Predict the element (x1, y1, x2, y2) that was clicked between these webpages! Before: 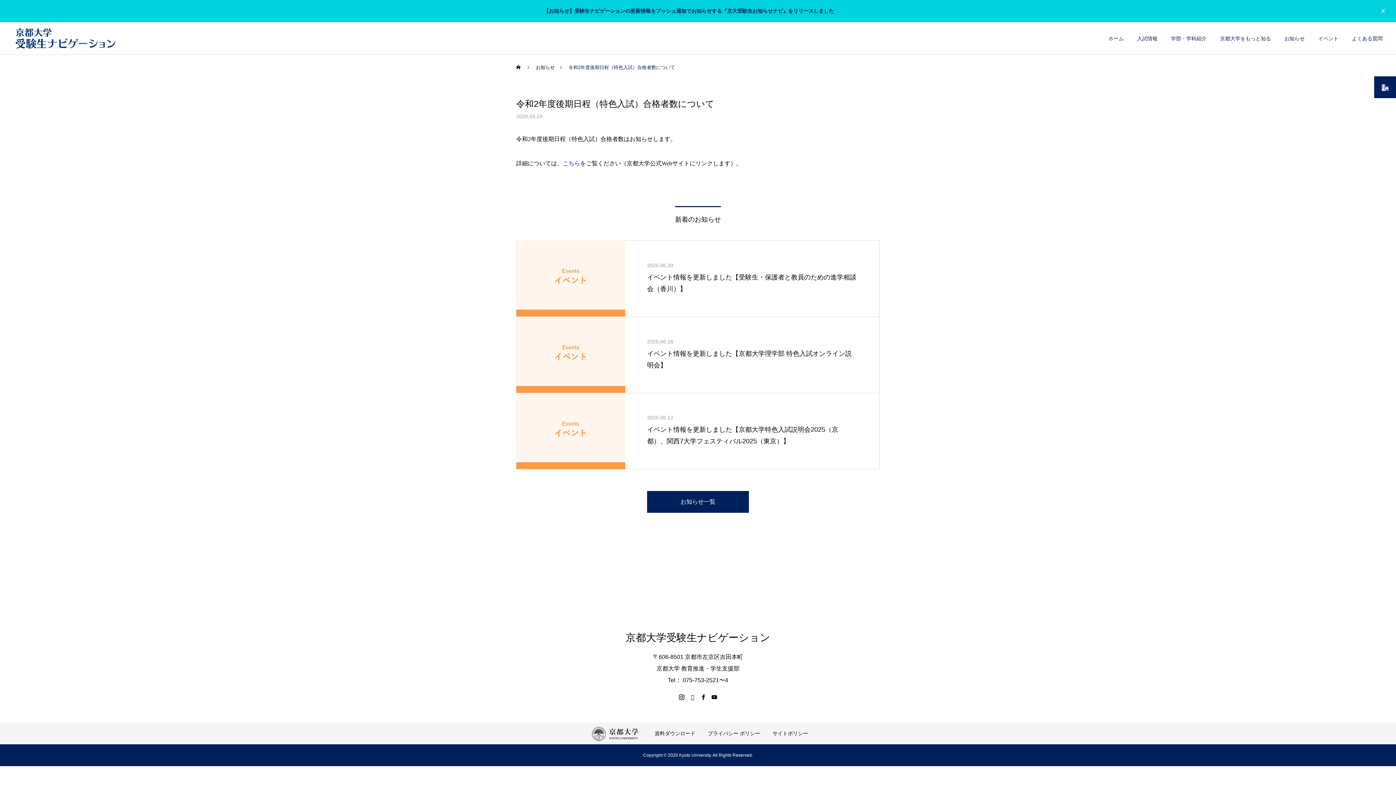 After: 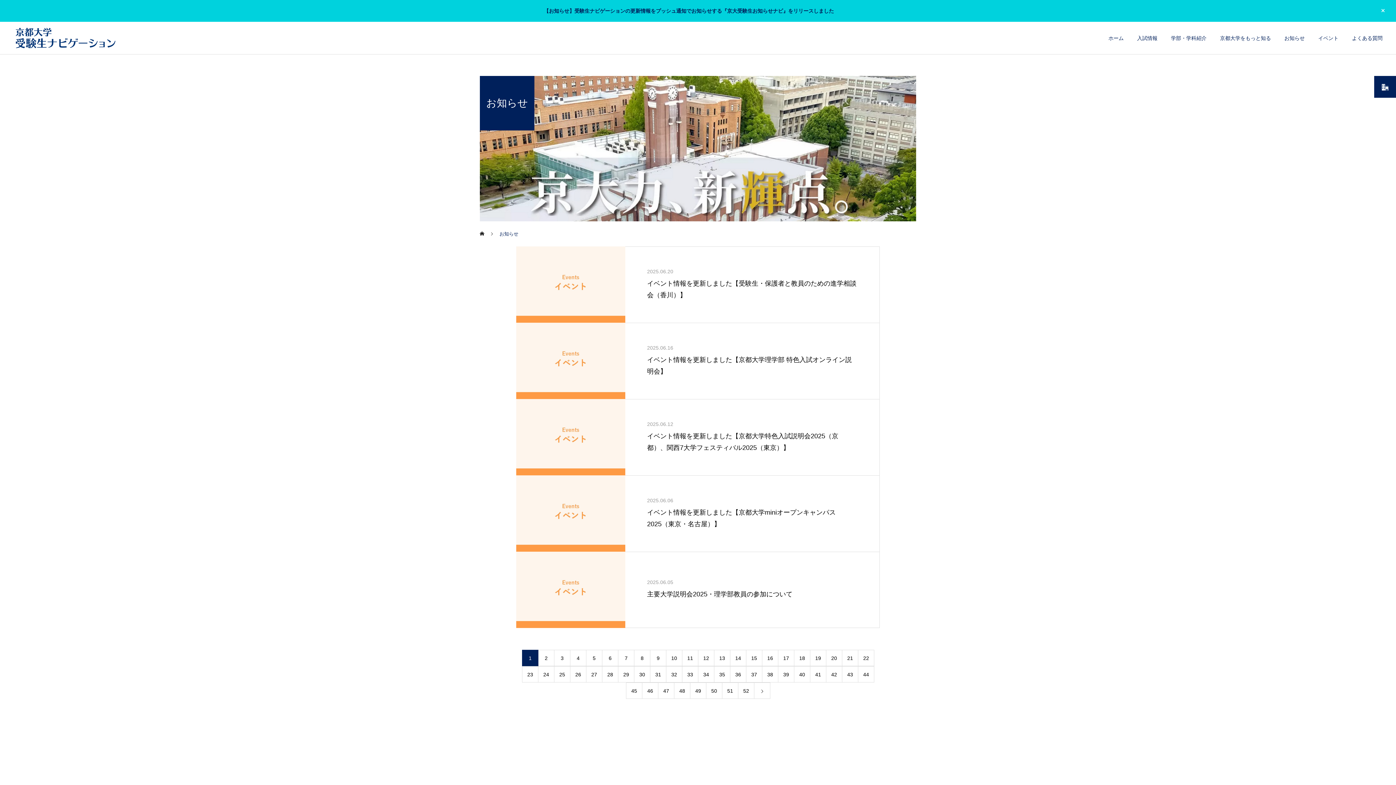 Action: bbox: (1271, 22, 1305, 54) label: お知らせ